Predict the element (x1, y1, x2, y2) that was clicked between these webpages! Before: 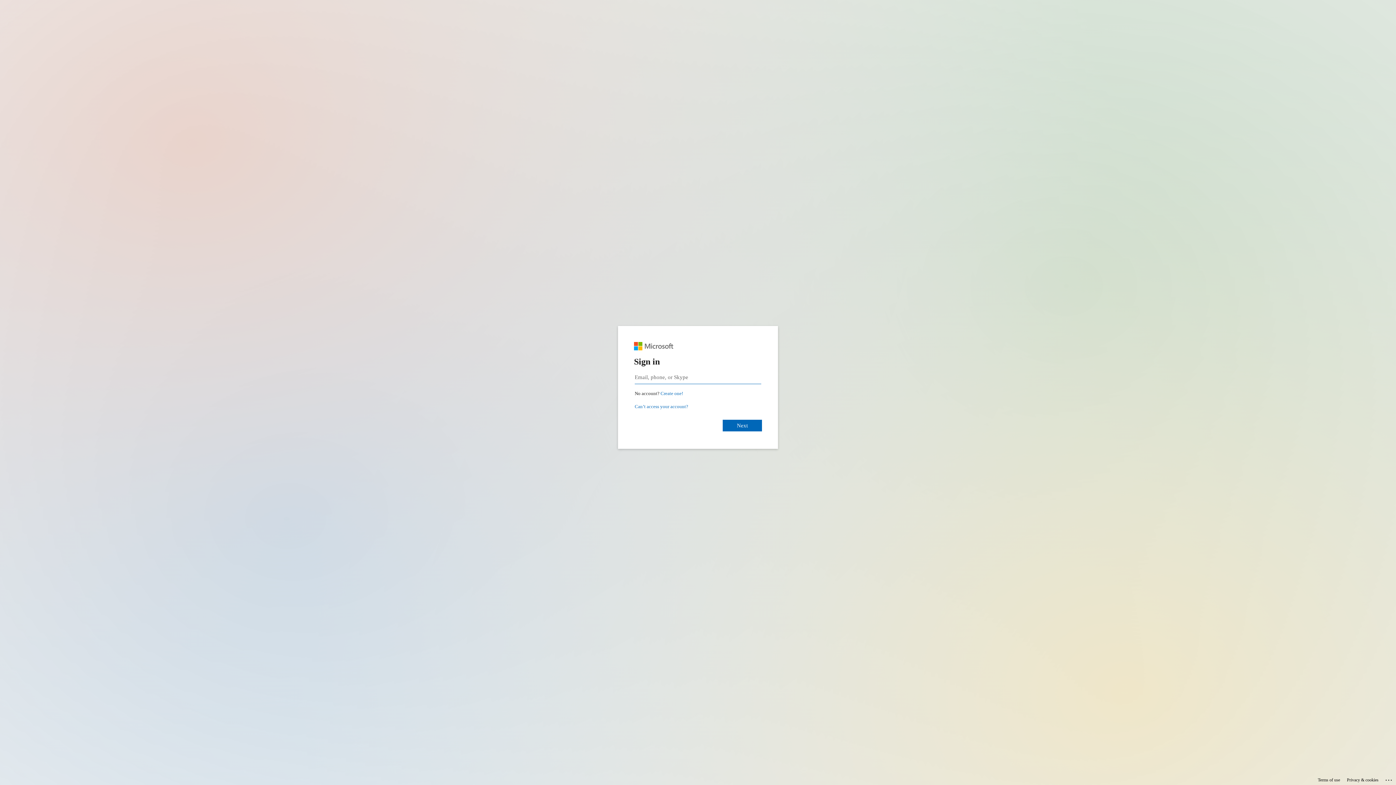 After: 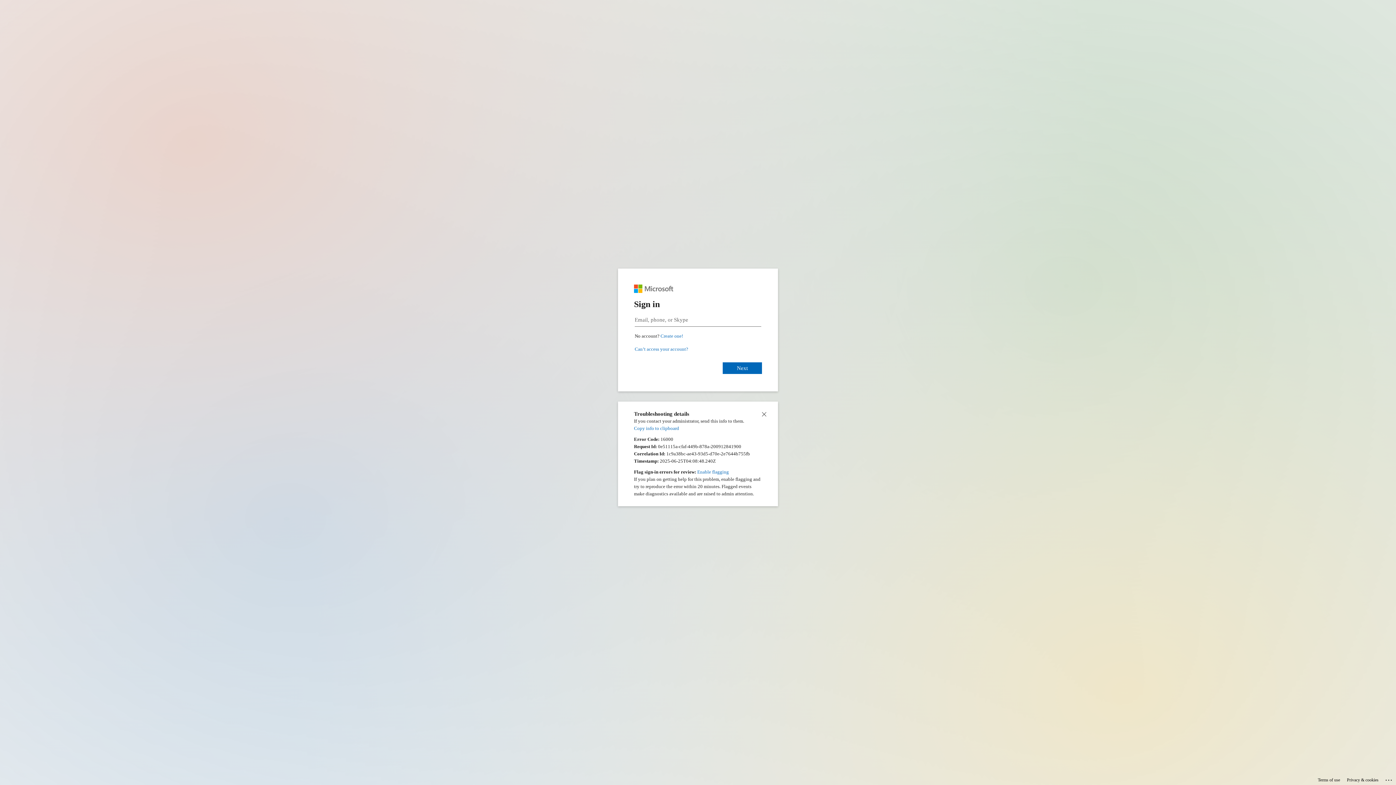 Action: label: Click here for troubleshooting information bbox: (1385, 775, 1393, 783)